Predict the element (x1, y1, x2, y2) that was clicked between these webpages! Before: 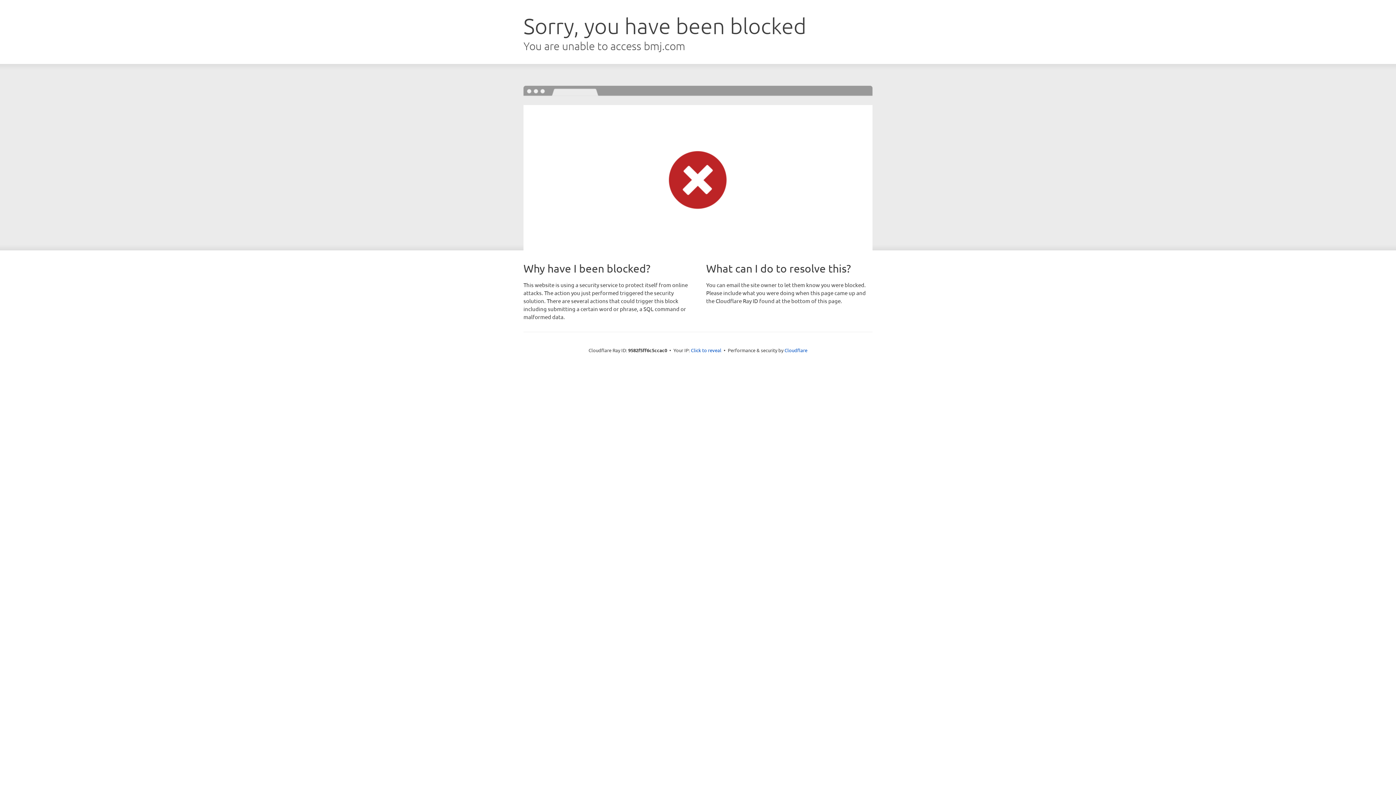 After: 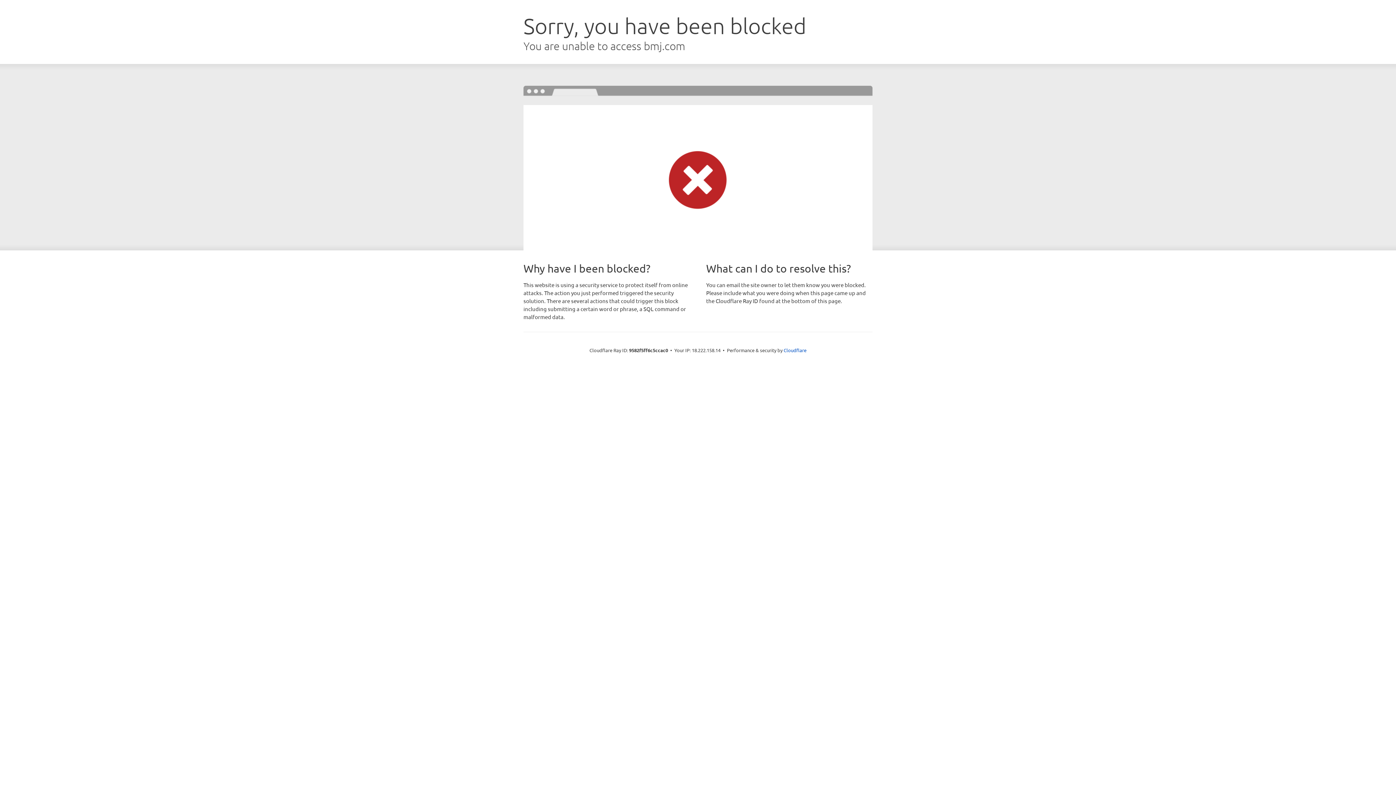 Action: label: Click to reveal bbox: (691, 346, 721, 353)